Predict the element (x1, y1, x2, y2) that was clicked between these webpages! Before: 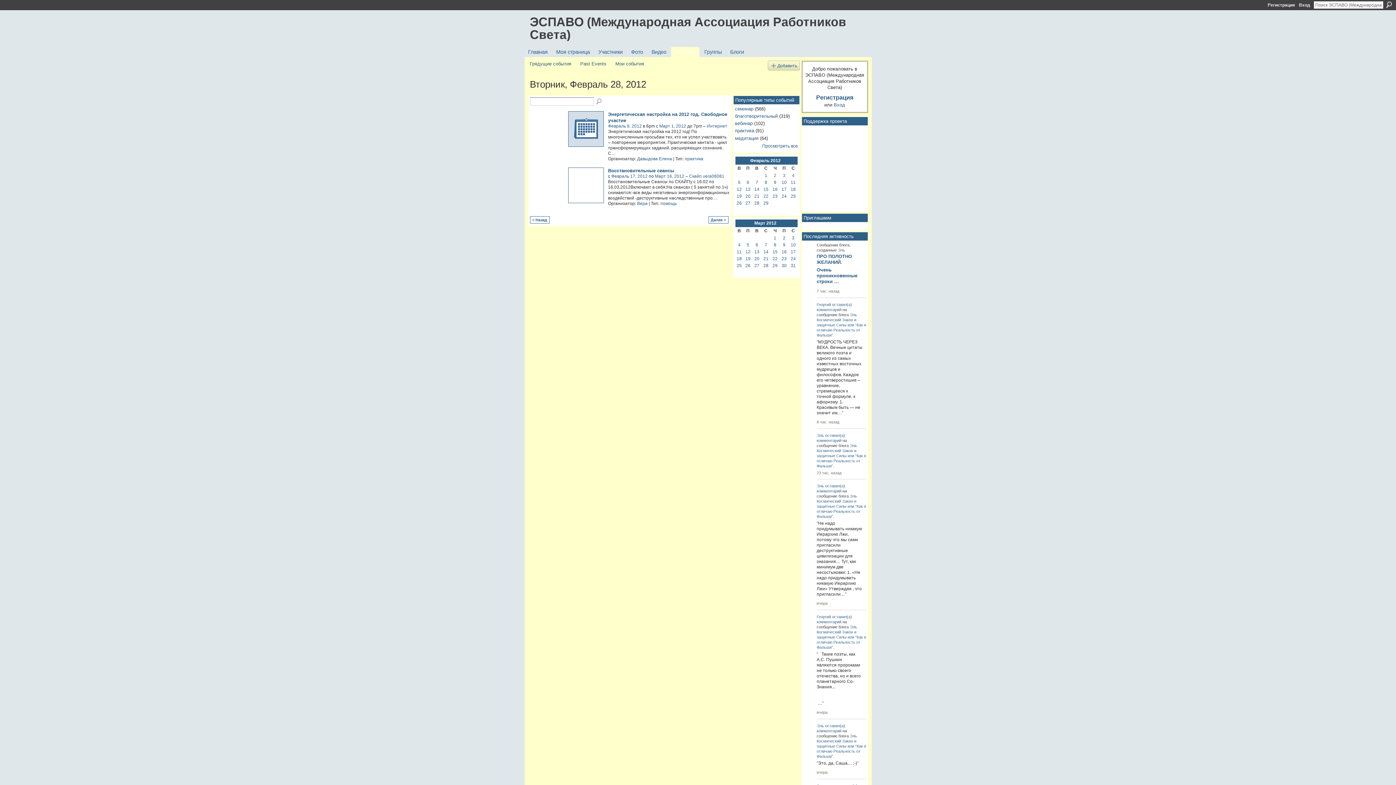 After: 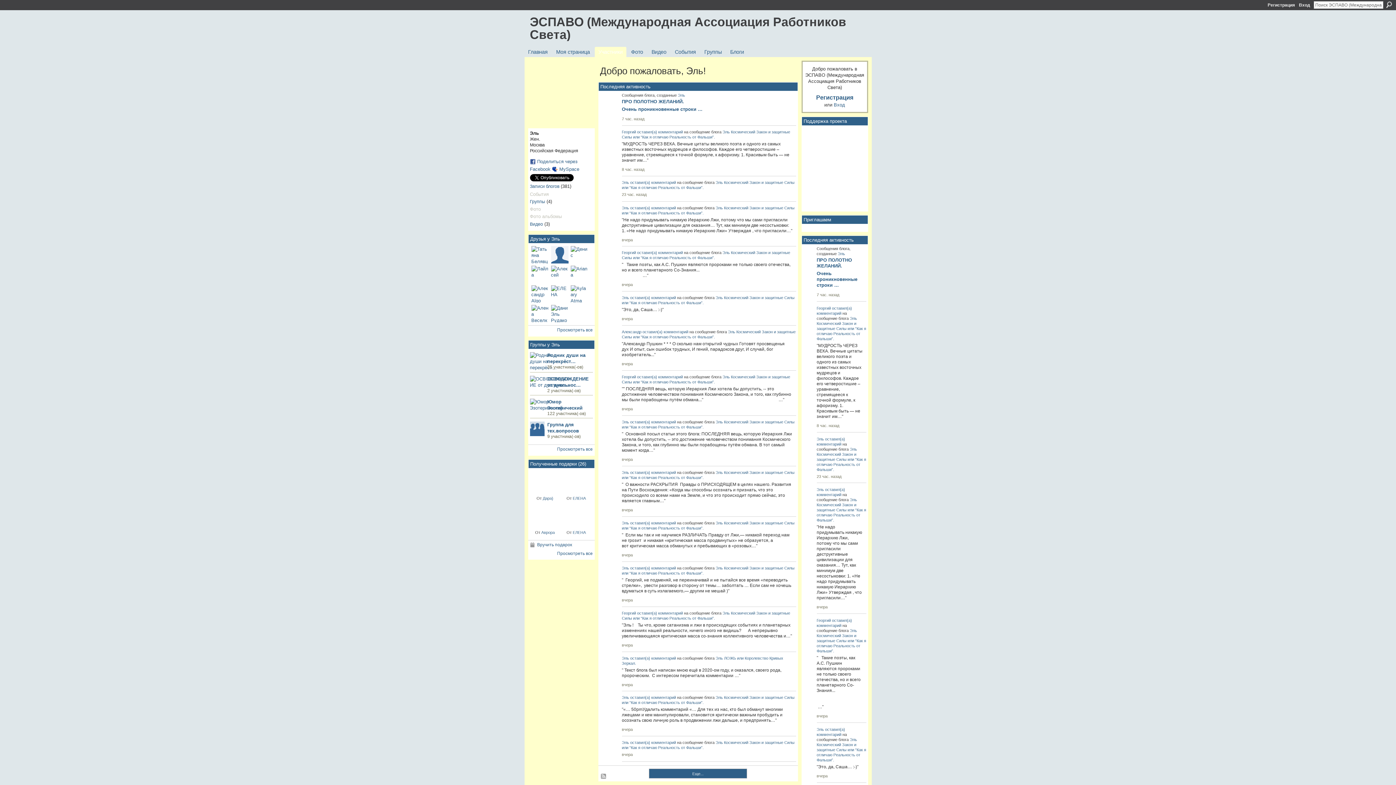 Action: label: Эль bbox: (816, 723, 824, 728)